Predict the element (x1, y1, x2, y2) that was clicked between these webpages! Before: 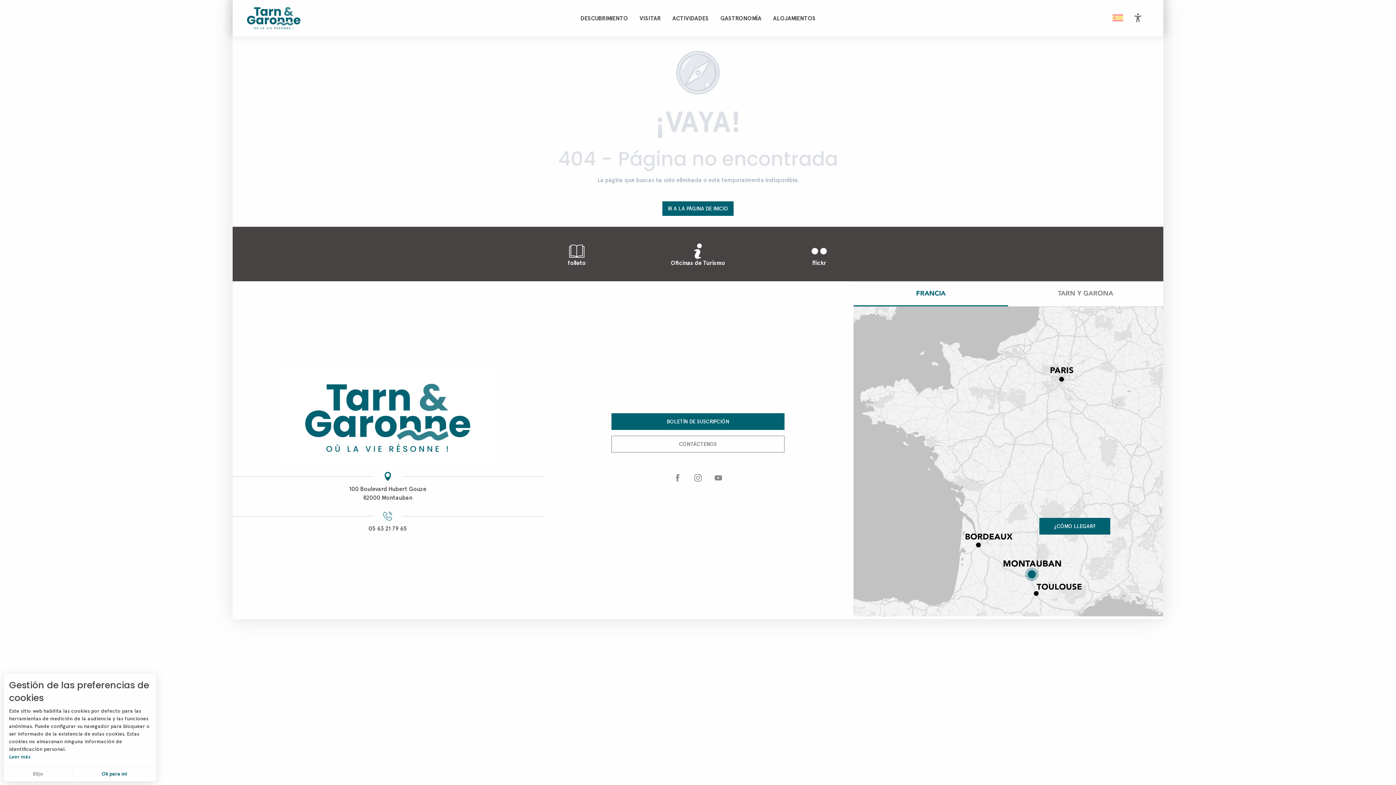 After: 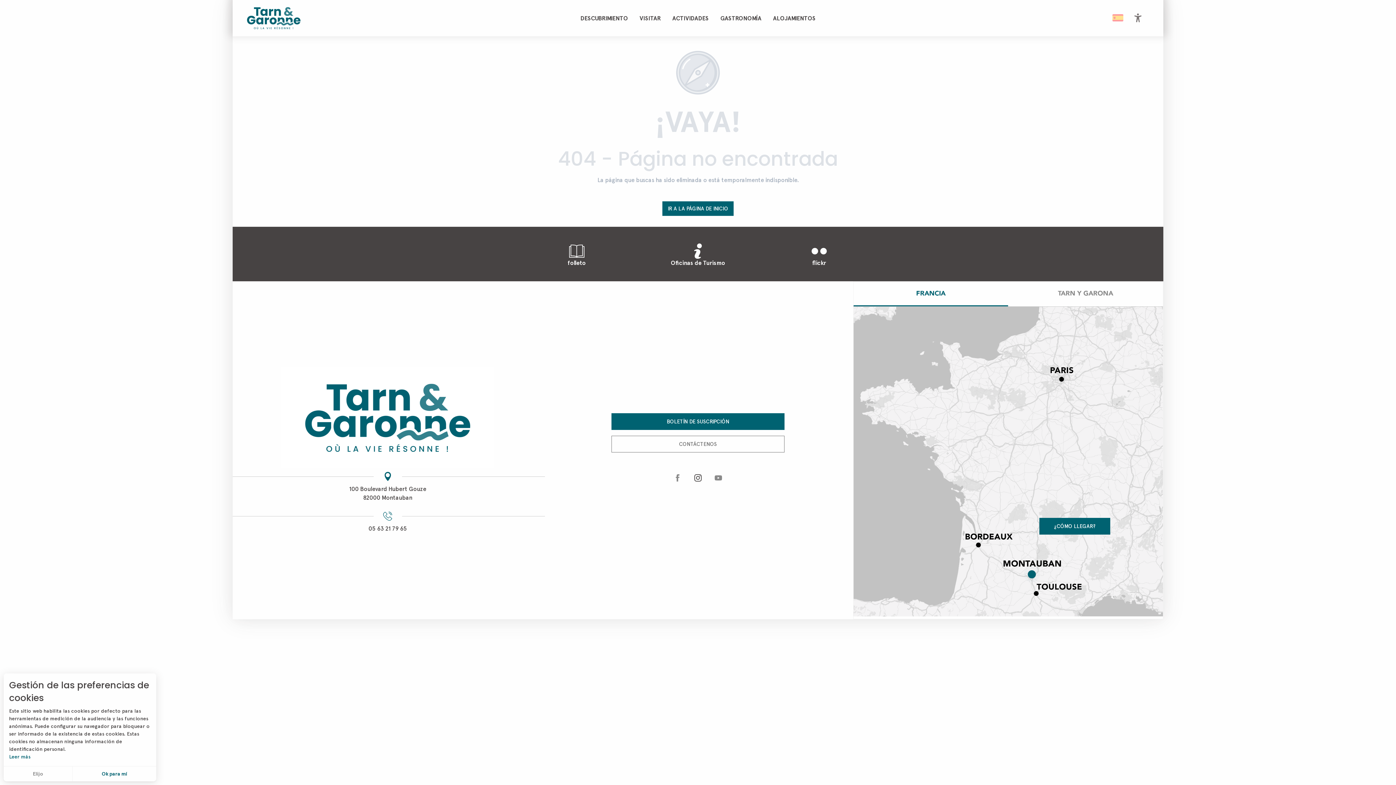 Action: bbox: (687, 469, 708, 487)